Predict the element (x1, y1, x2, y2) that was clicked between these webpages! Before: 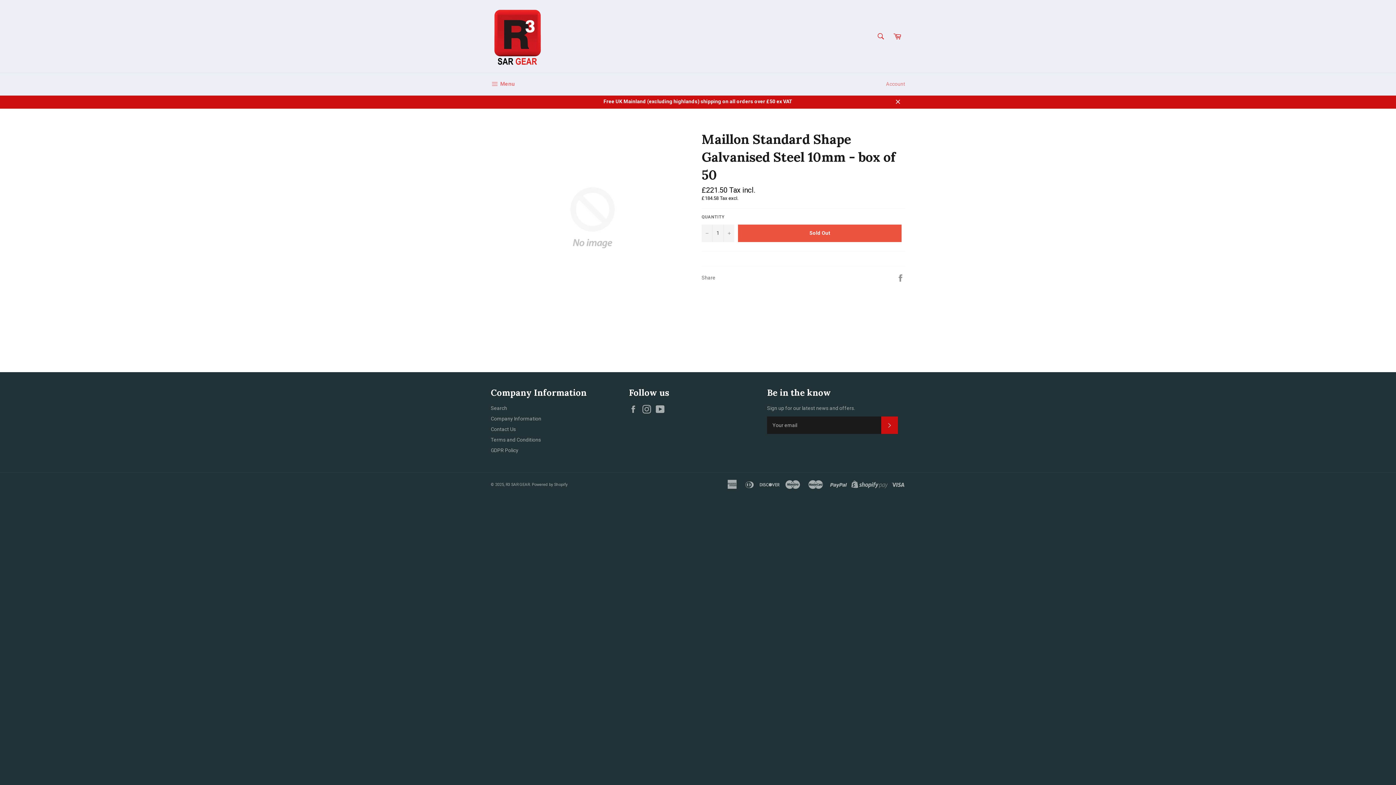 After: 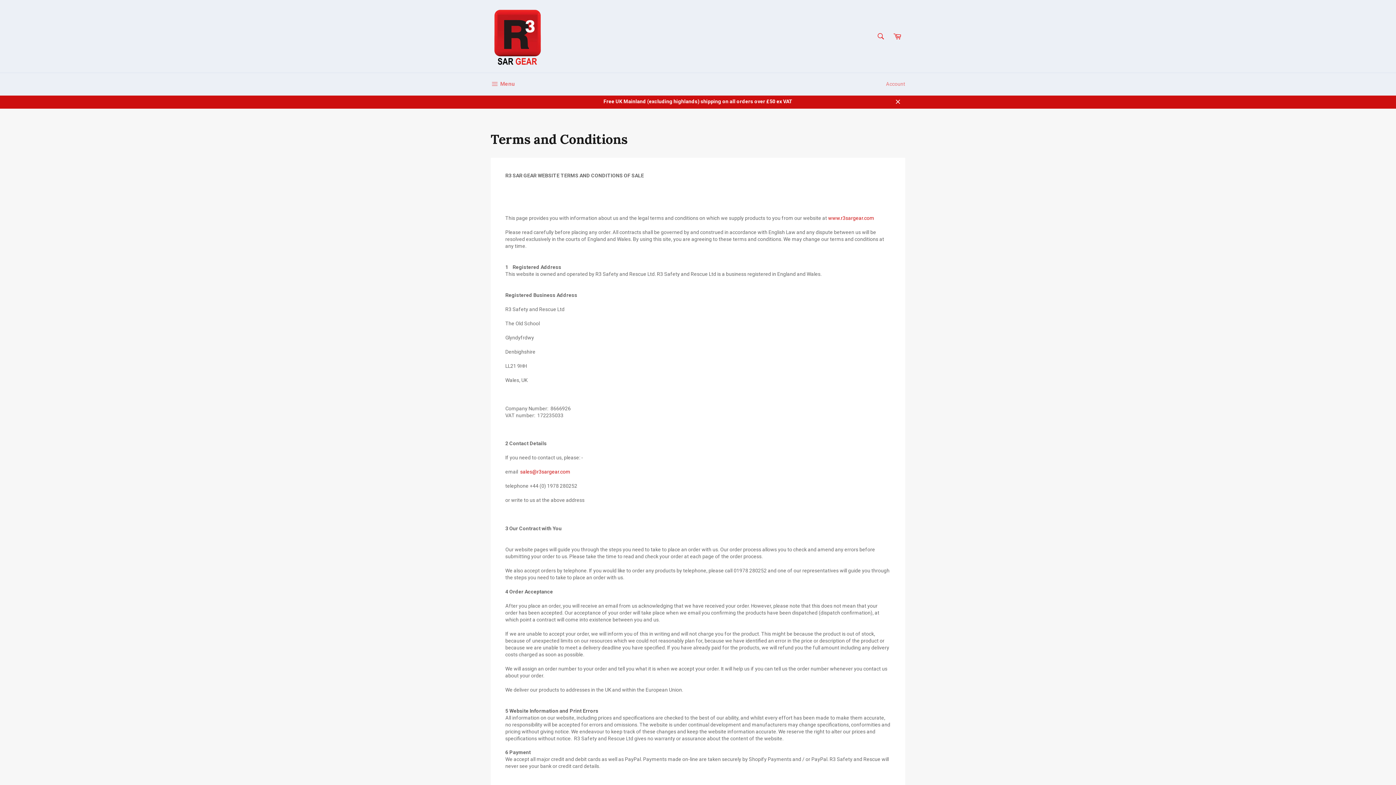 Action: bbox: (490, 437, 541, 442) label: Terms and Conditions